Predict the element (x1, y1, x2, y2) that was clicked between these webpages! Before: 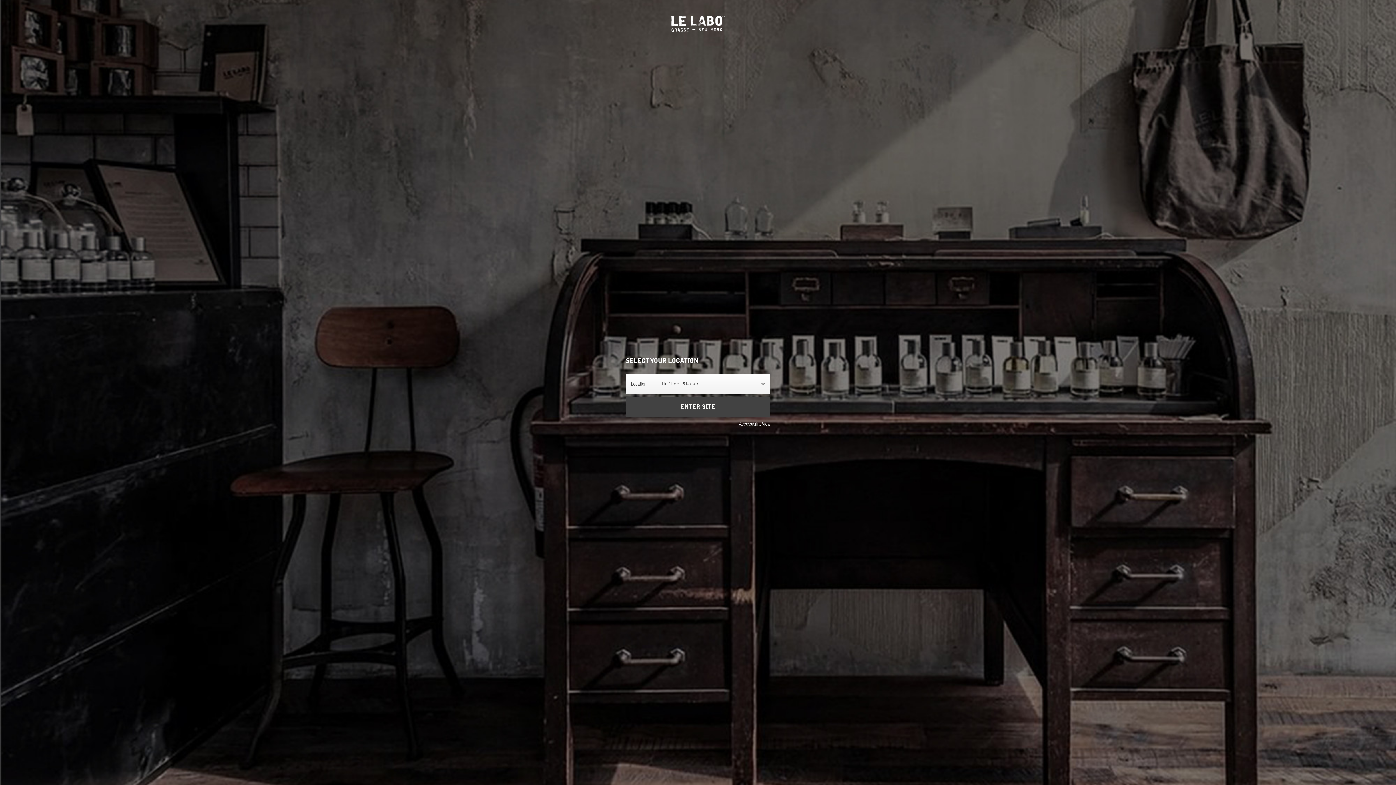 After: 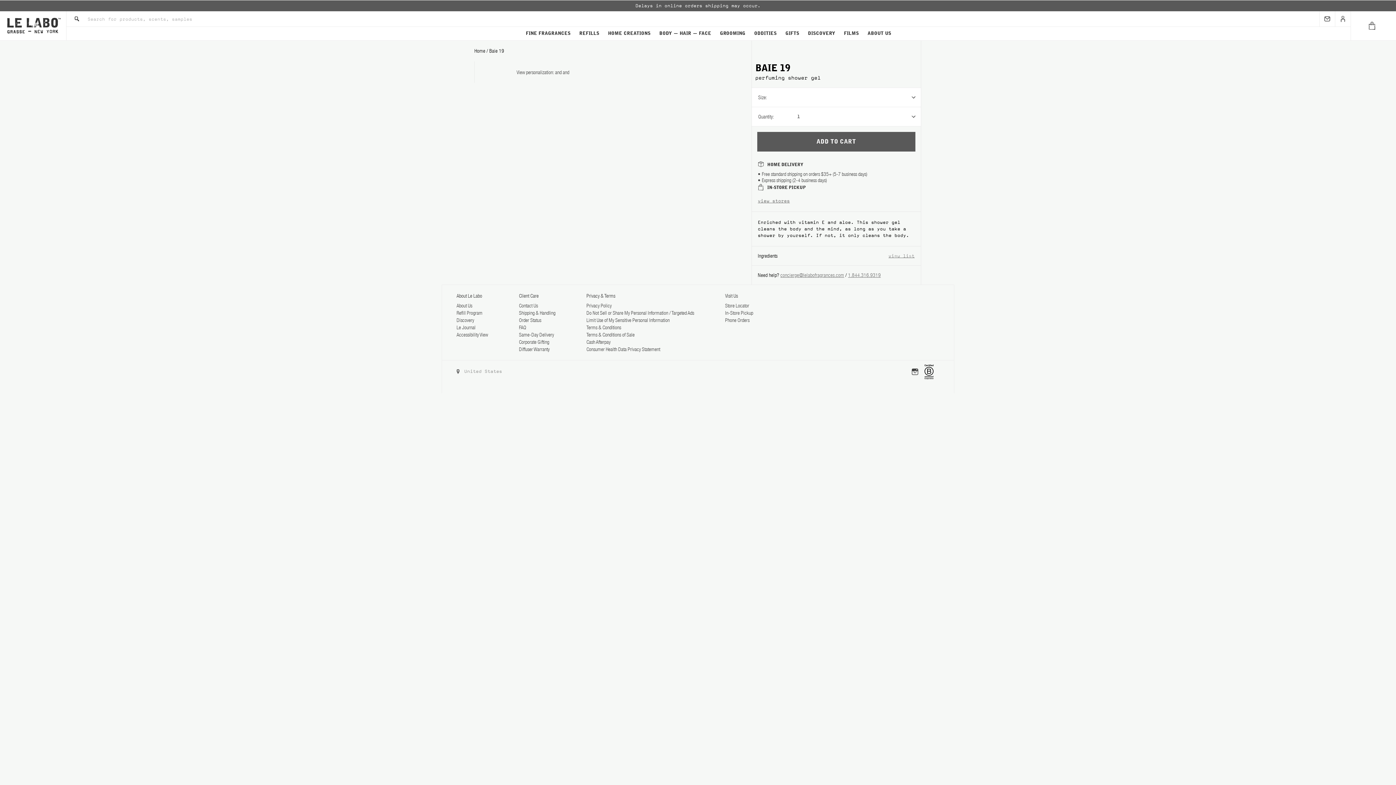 Action: label: ENTER SITE bbox: (625, 397, 770, 417)